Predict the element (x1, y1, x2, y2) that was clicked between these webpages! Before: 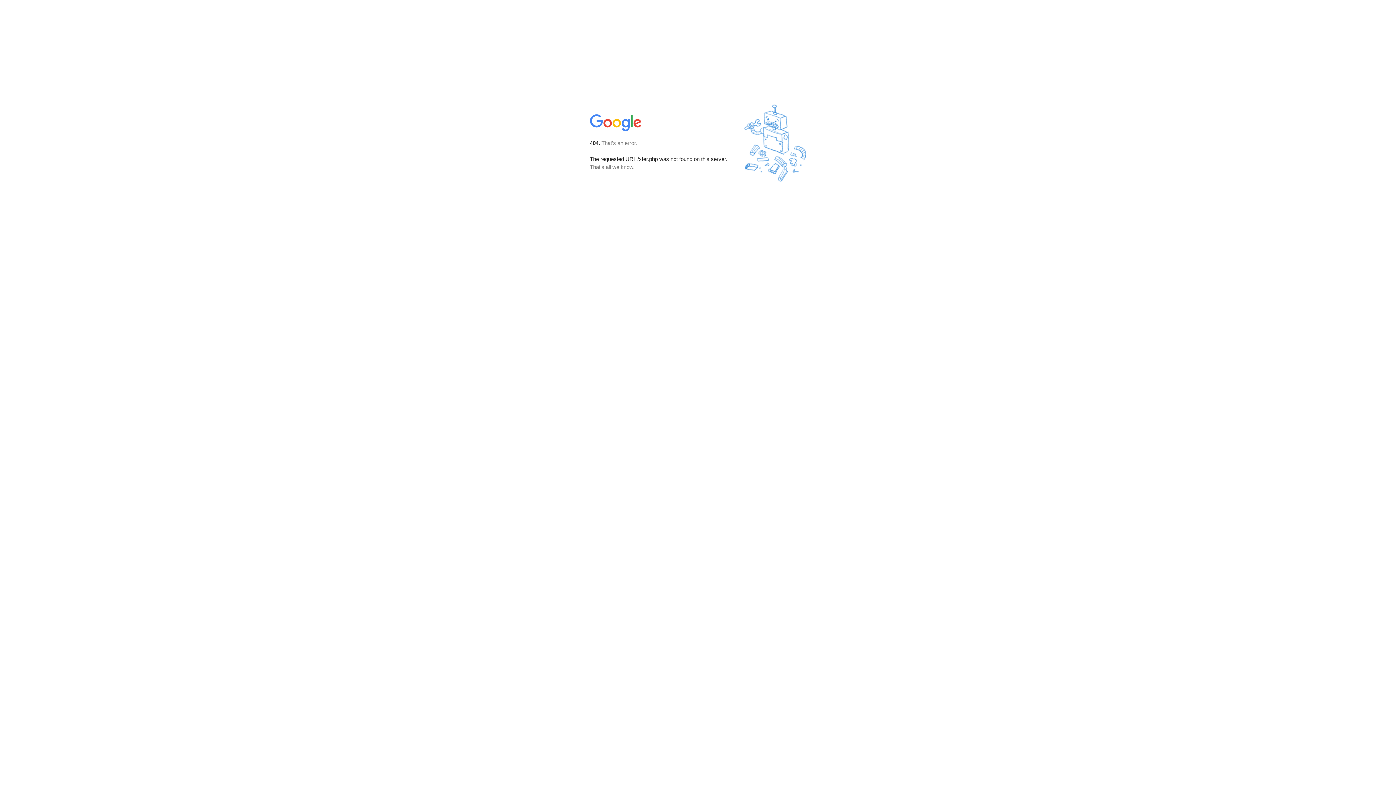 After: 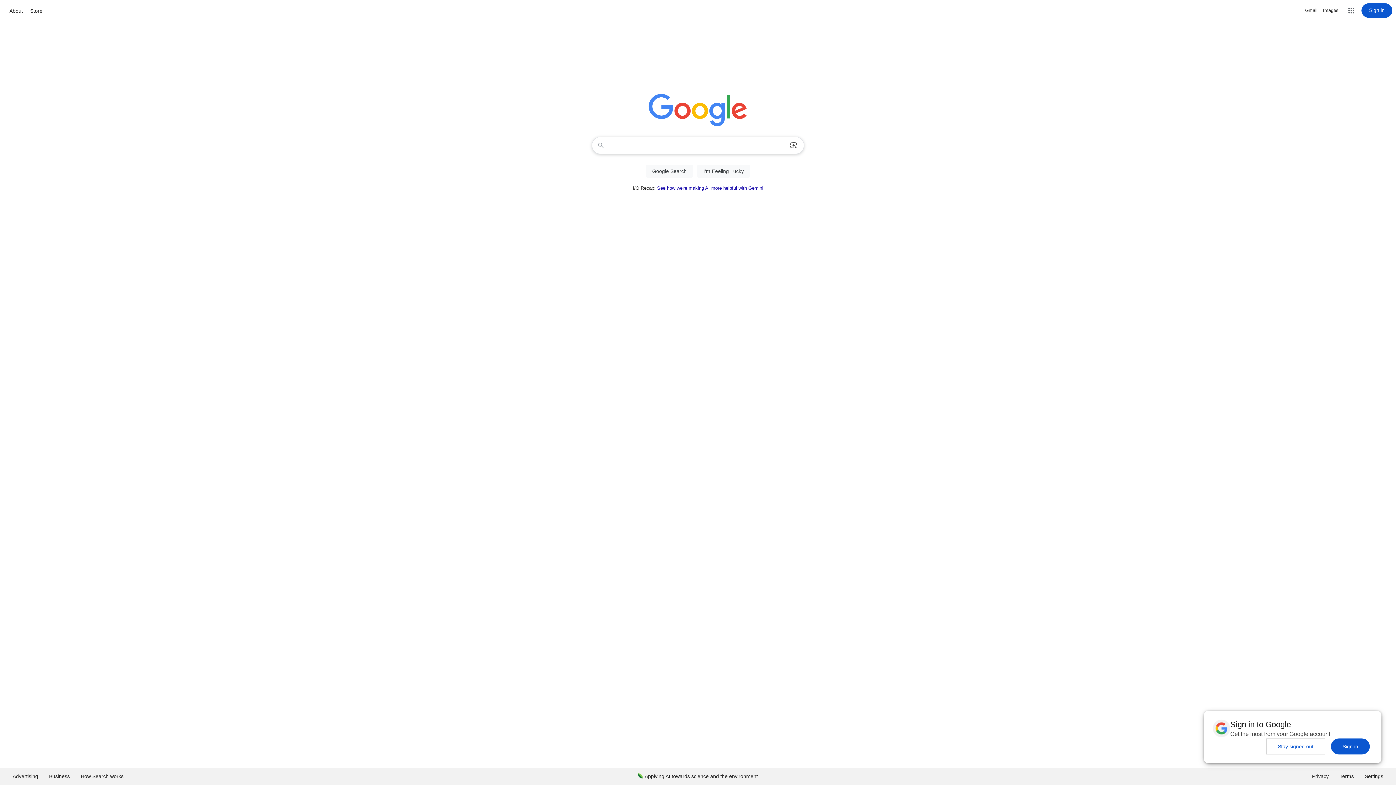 Action: bbox: (590, 127, 642, 134)